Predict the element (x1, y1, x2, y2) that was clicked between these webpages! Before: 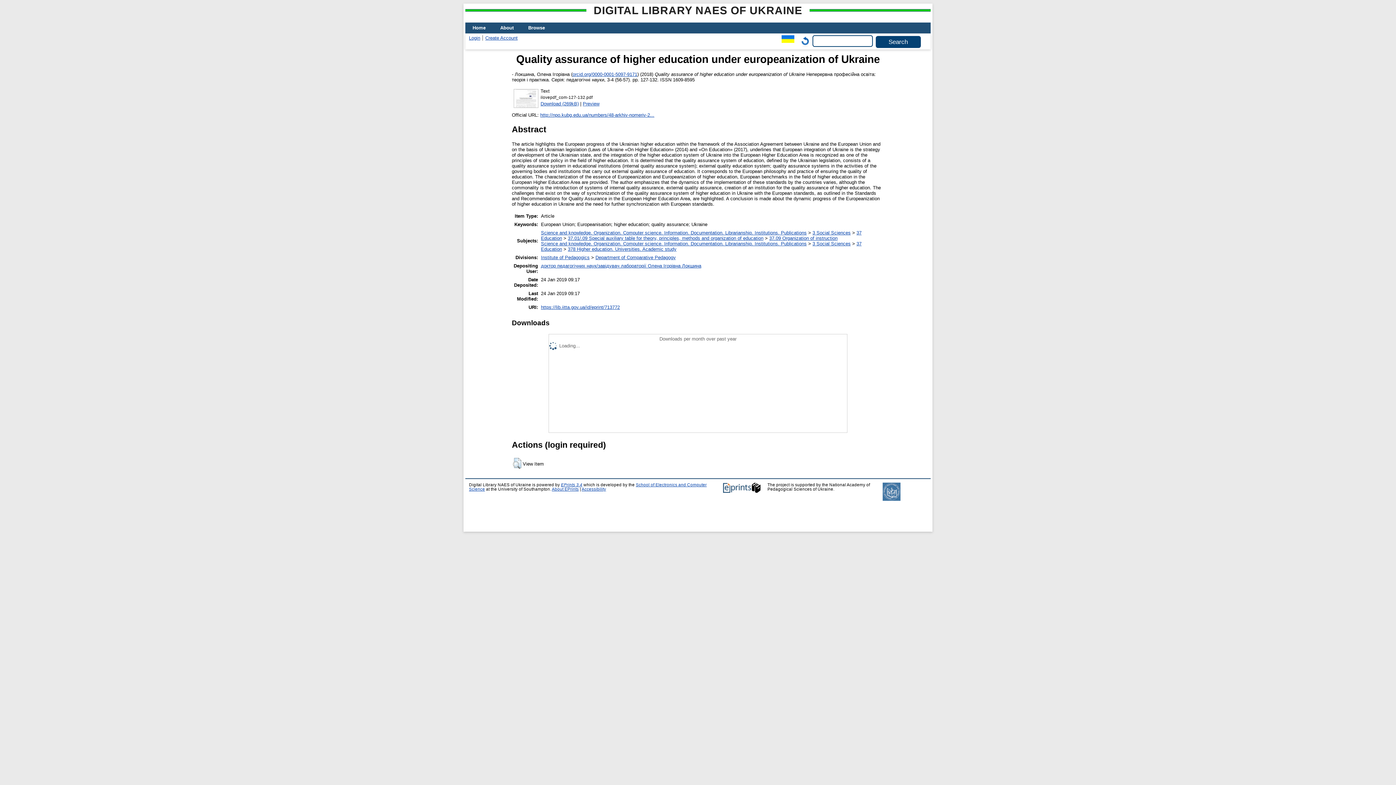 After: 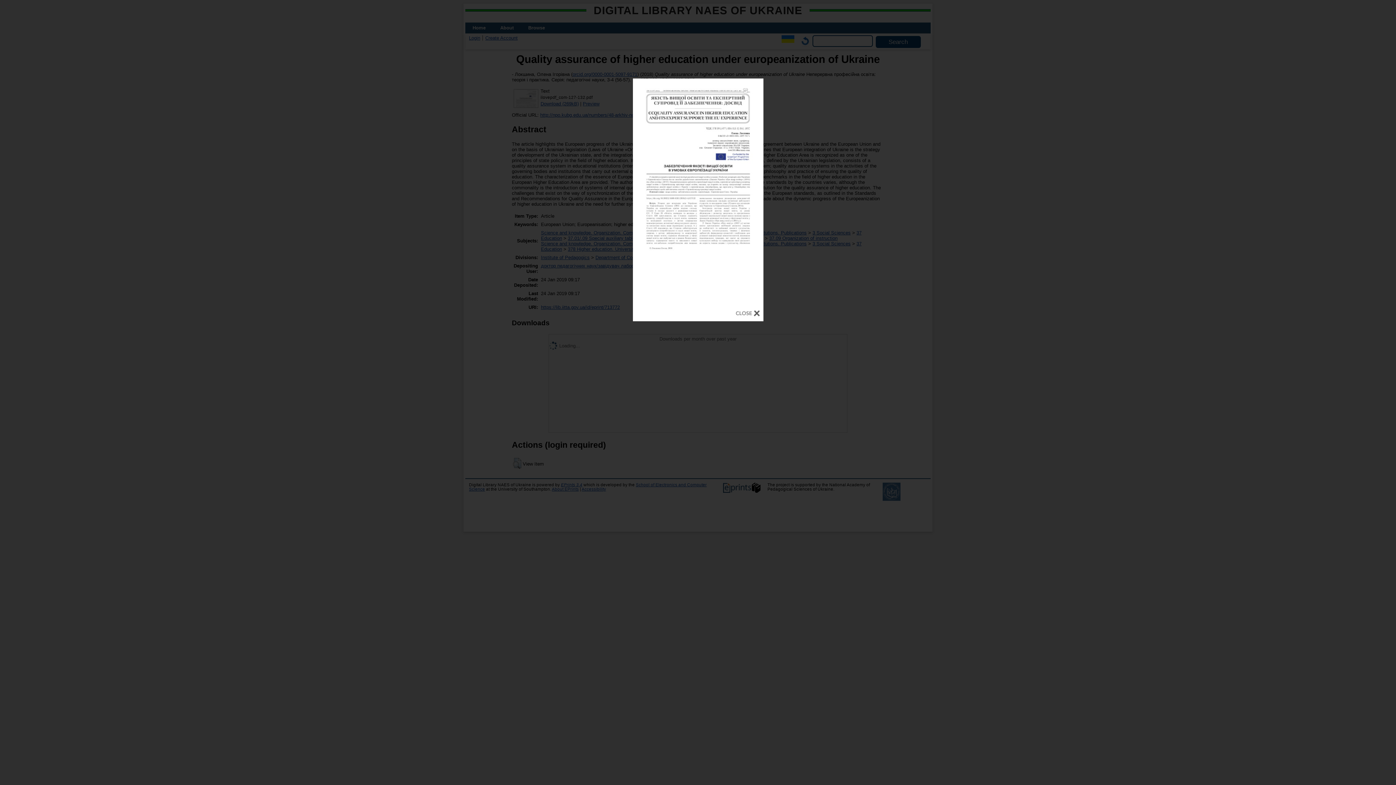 Action: label: Preview bbox: (582, 101, 599, 106)